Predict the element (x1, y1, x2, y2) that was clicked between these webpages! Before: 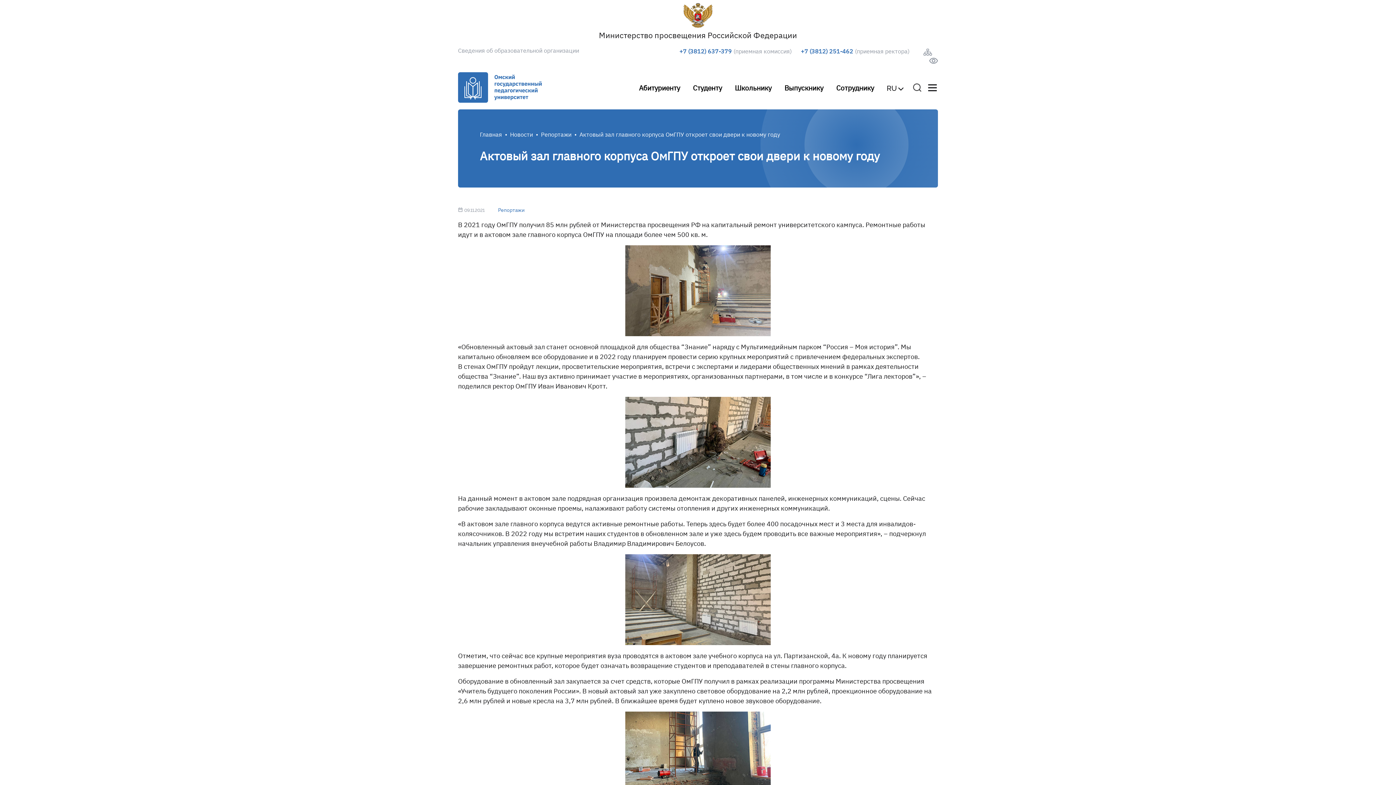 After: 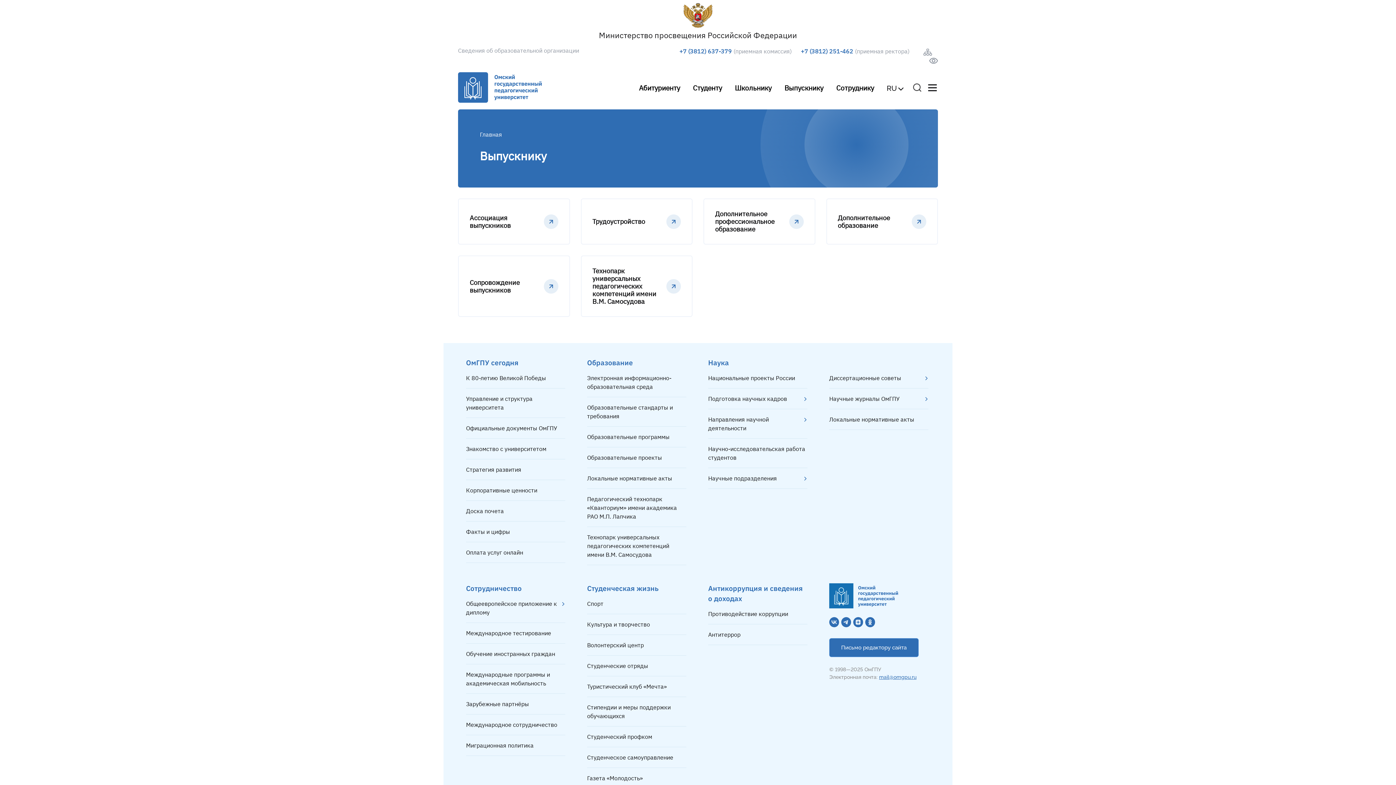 Action: label: Выпускнику bbox: (784, 83, 823, 92)